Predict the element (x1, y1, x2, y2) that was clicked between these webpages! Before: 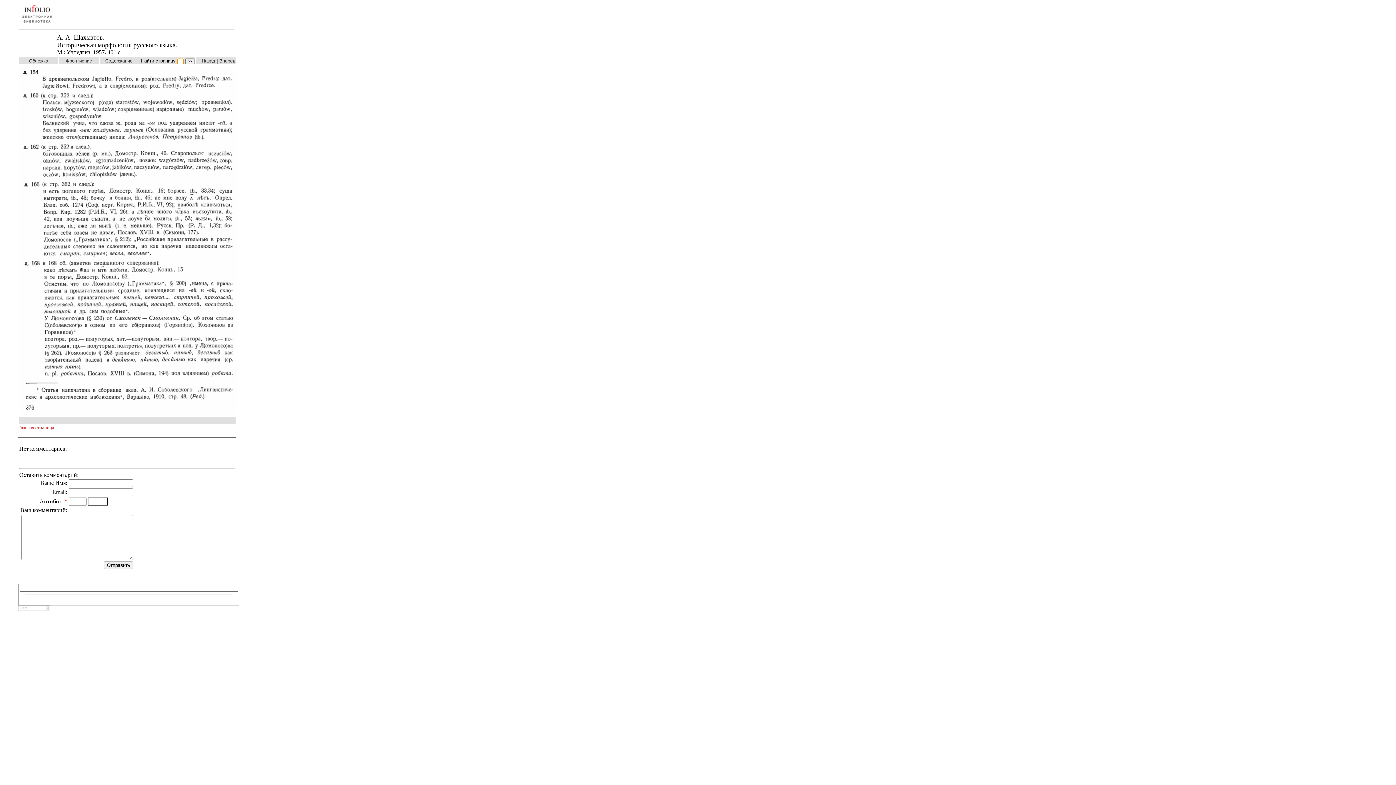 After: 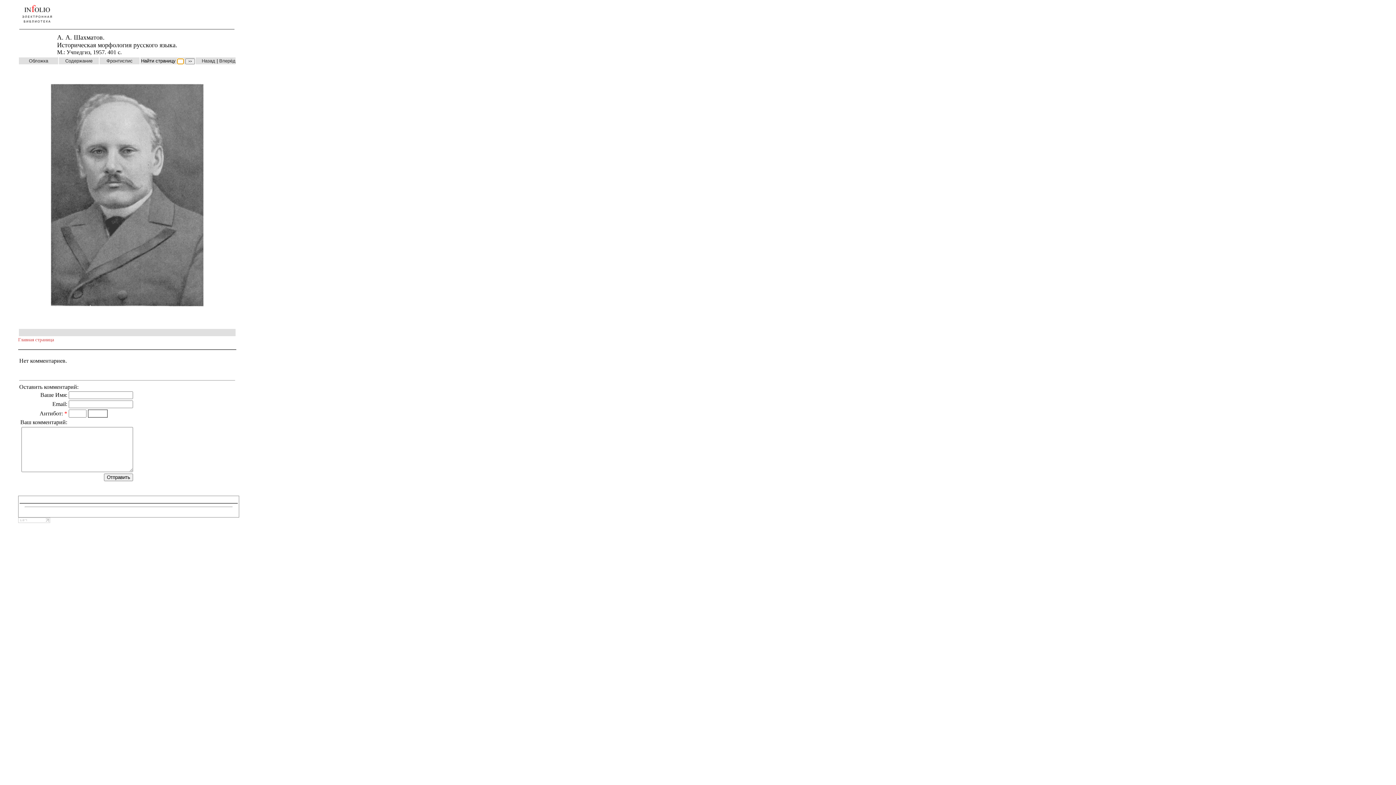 Action: label: Фронтиспис bbox: (65, 58, 92, 63)